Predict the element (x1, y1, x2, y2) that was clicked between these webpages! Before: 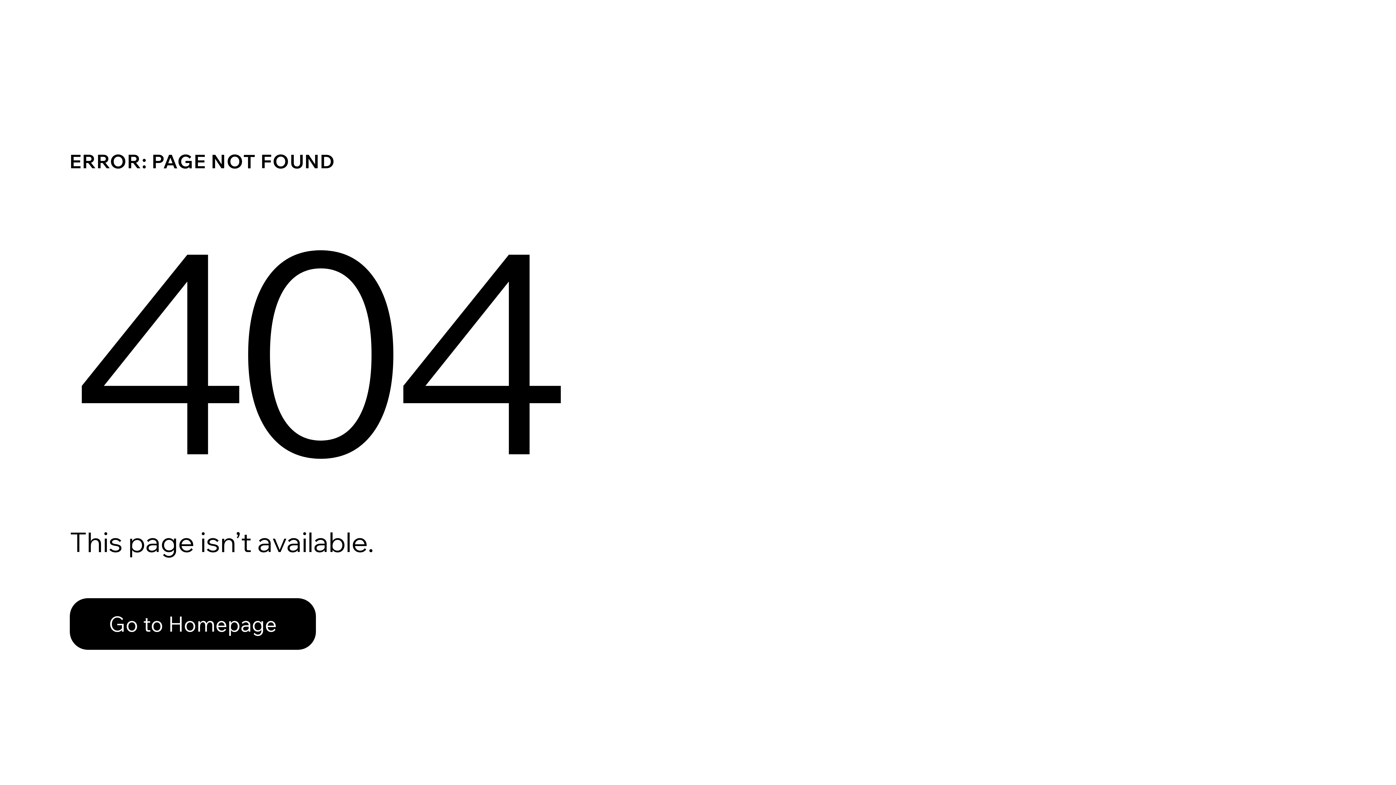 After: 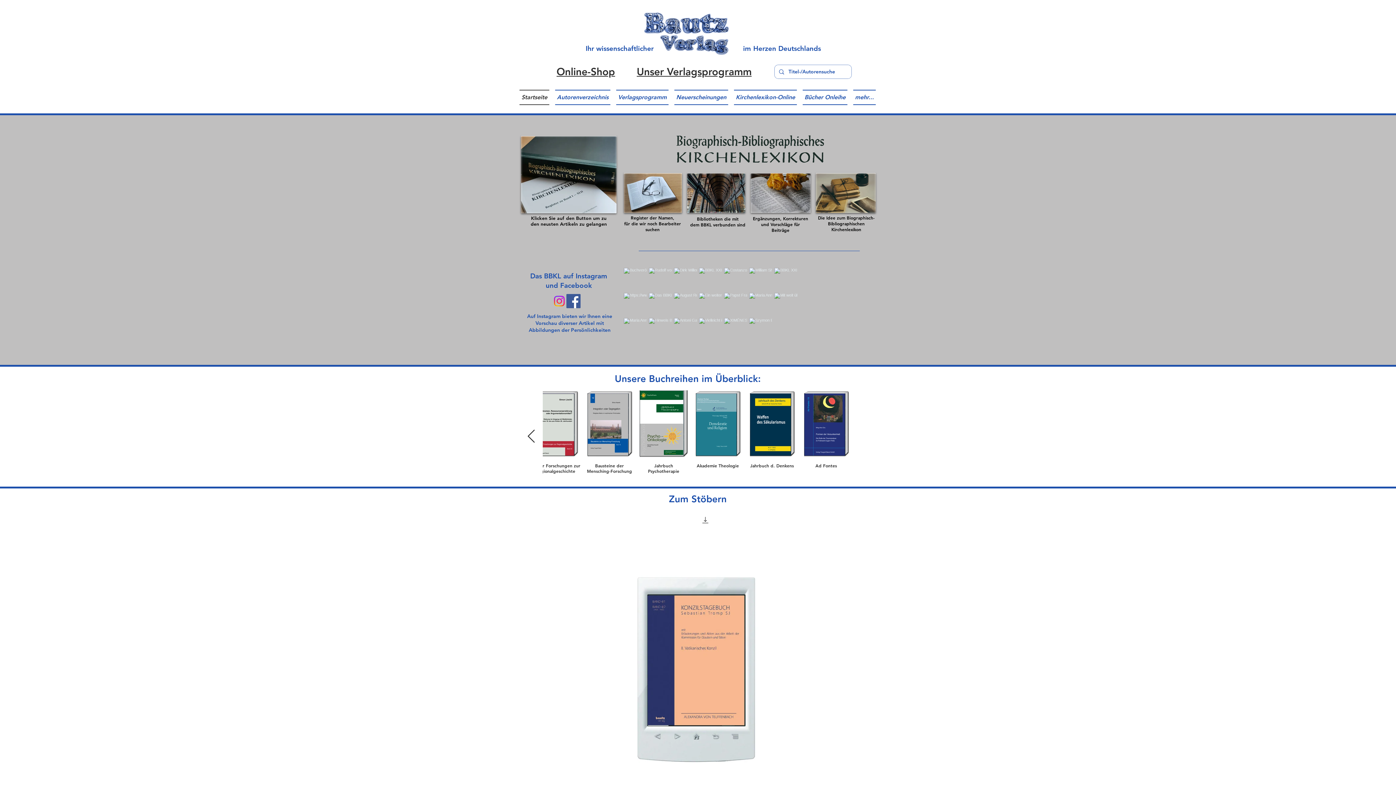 Action: label: Go to Homepage bbox: (69, 598, 316, 650)